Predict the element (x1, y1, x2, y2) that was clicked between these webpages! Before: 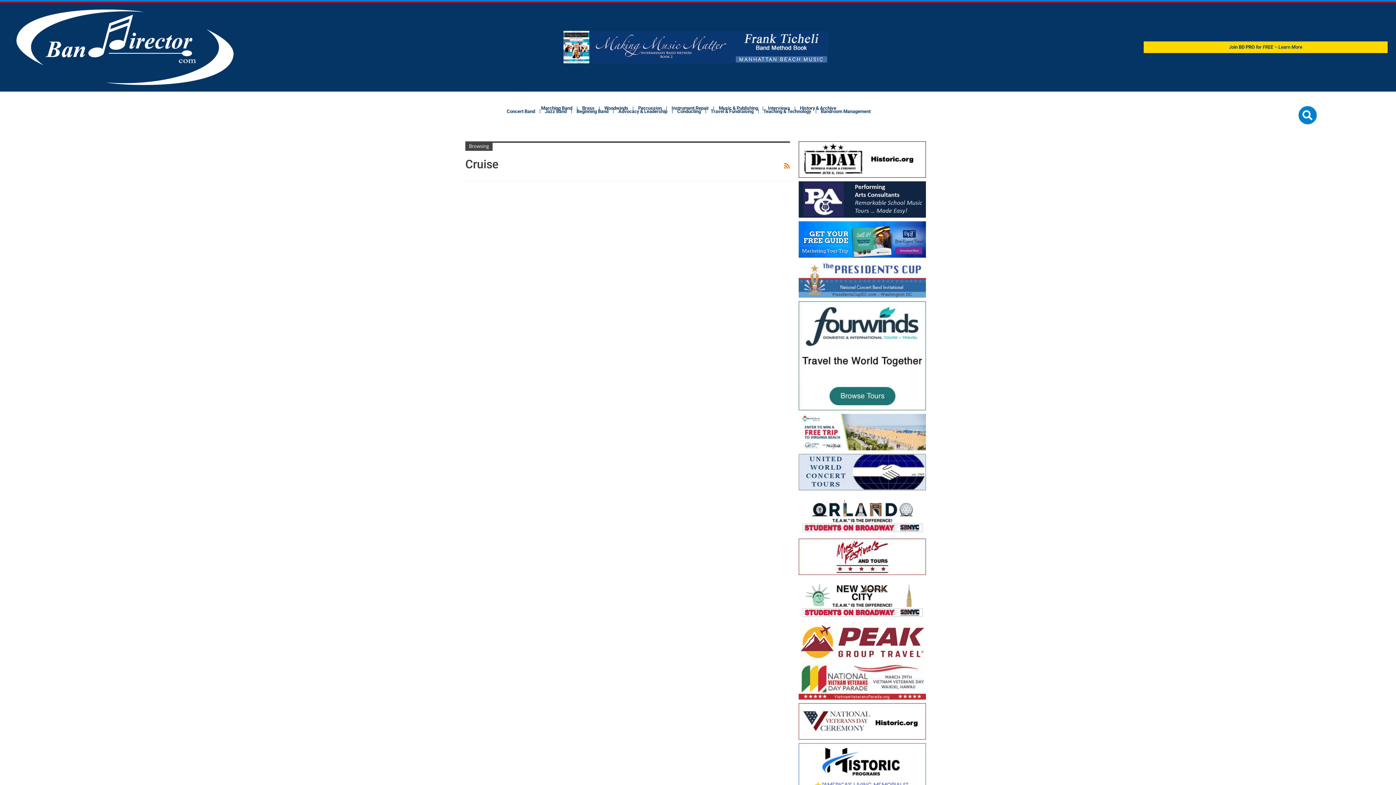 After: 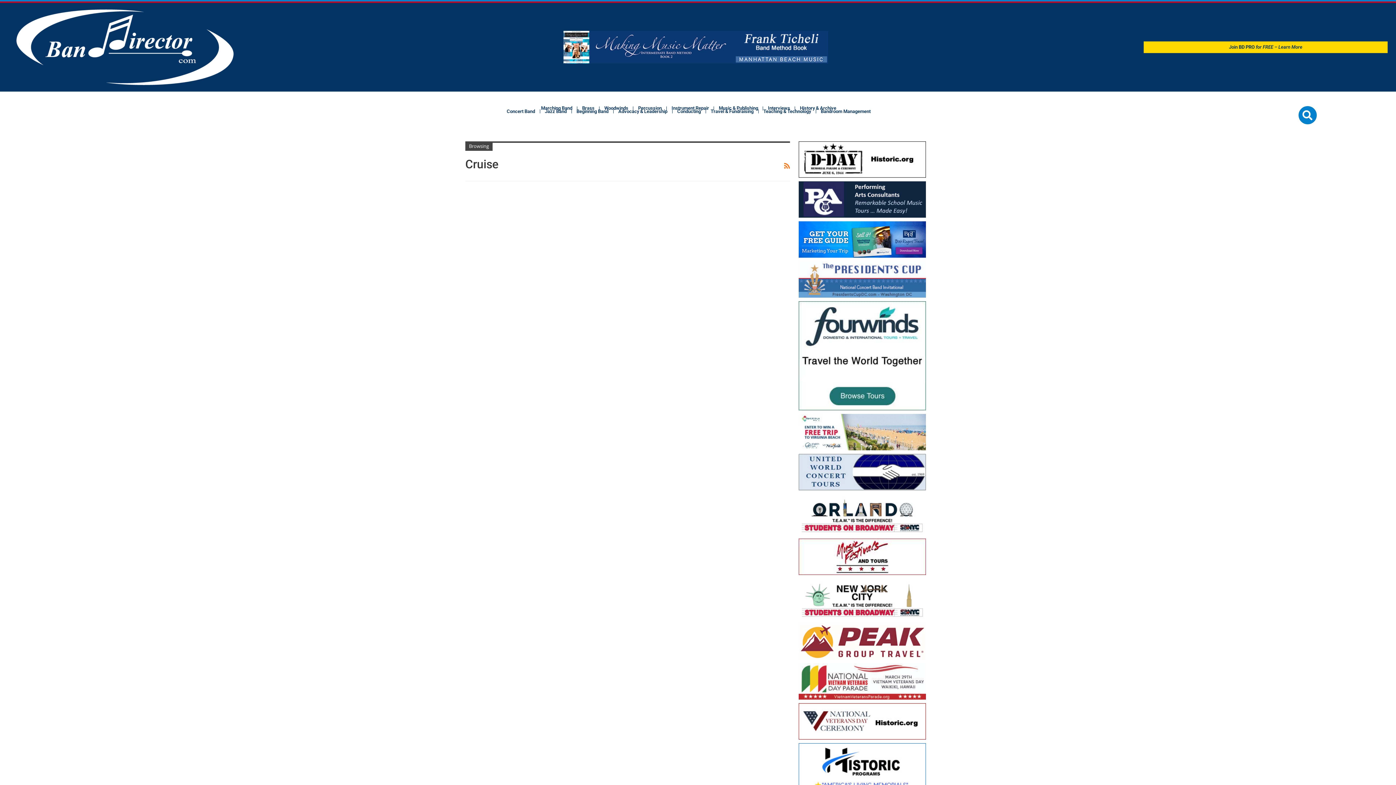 Action: bbox: (798, 638, 926, 644)